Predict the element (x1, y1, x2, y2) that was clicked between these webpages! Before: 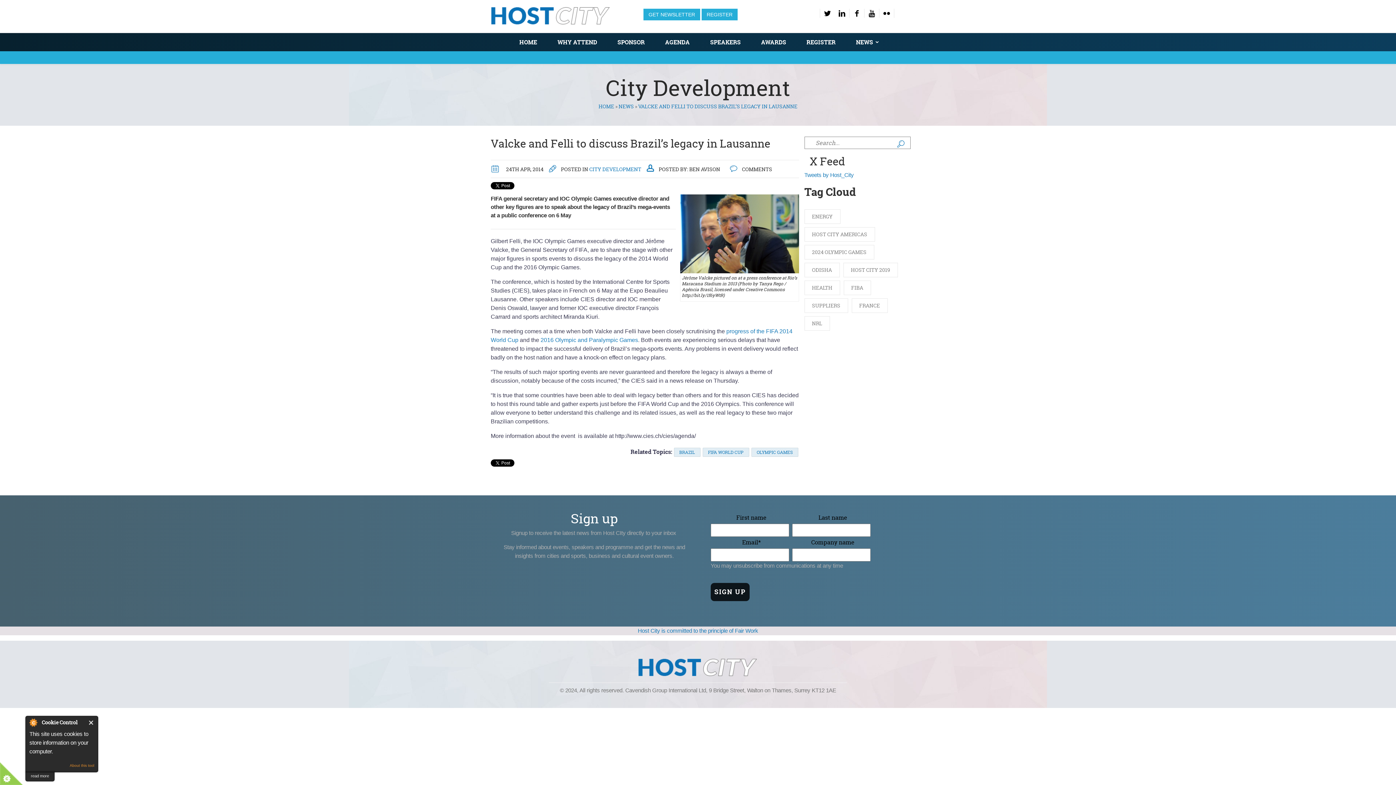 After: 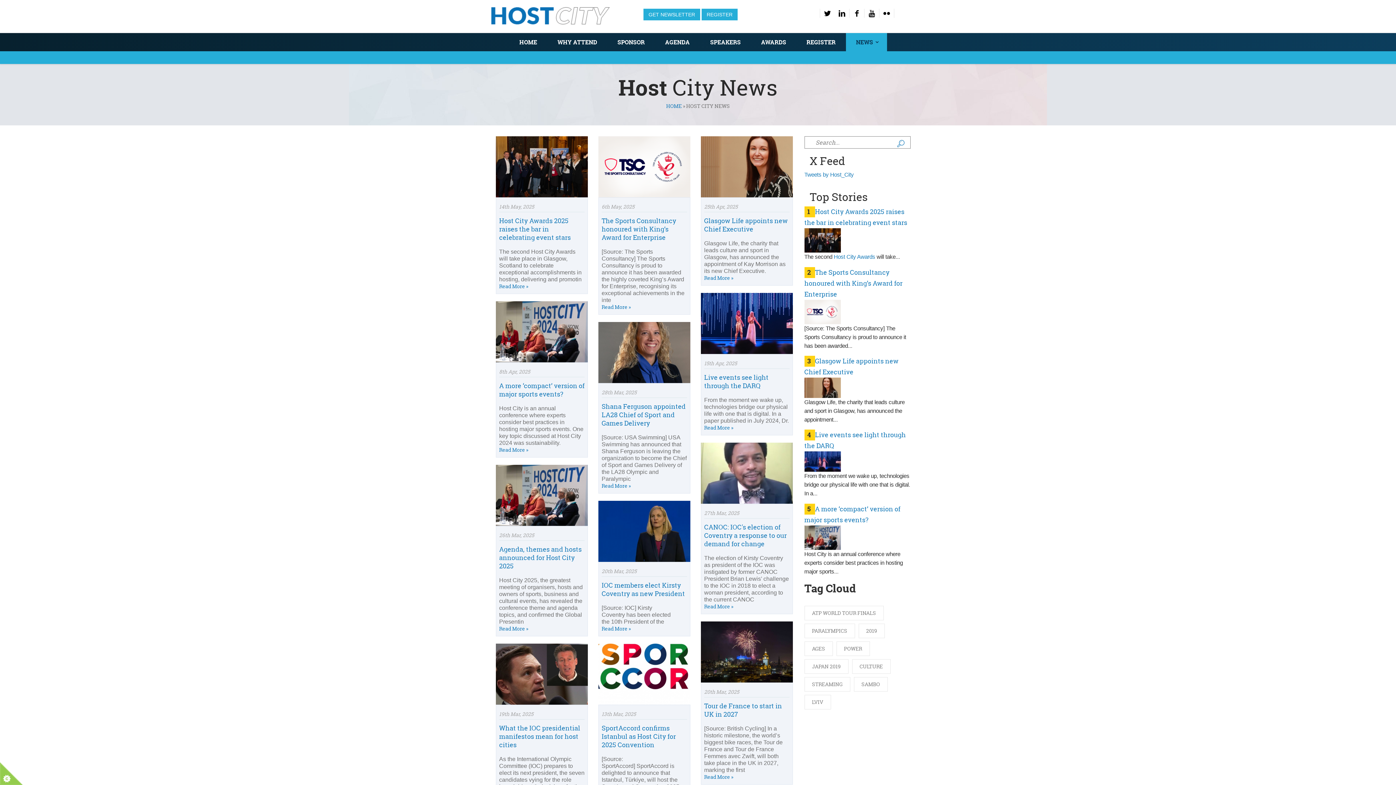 Action: bbox: (618, 102, 634, 109) label: NEWS